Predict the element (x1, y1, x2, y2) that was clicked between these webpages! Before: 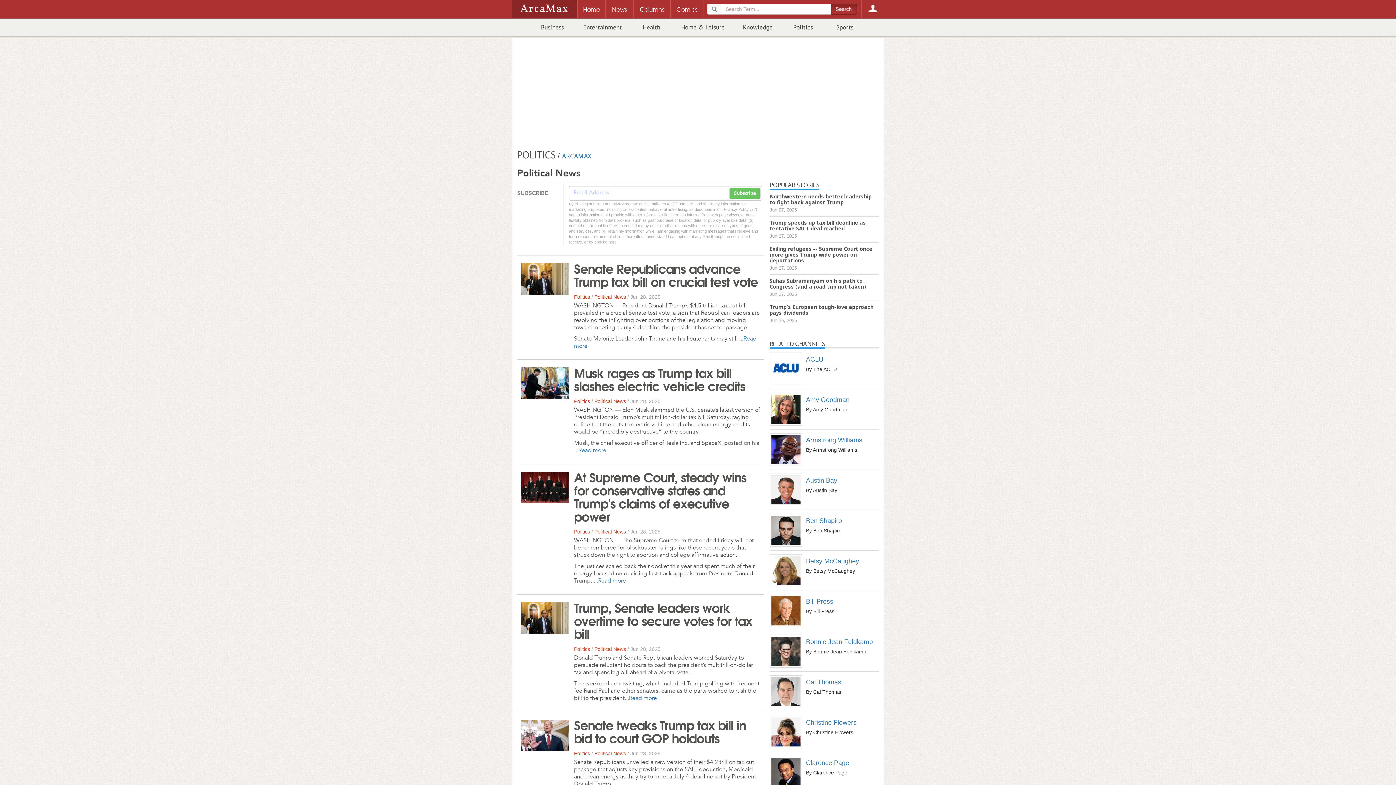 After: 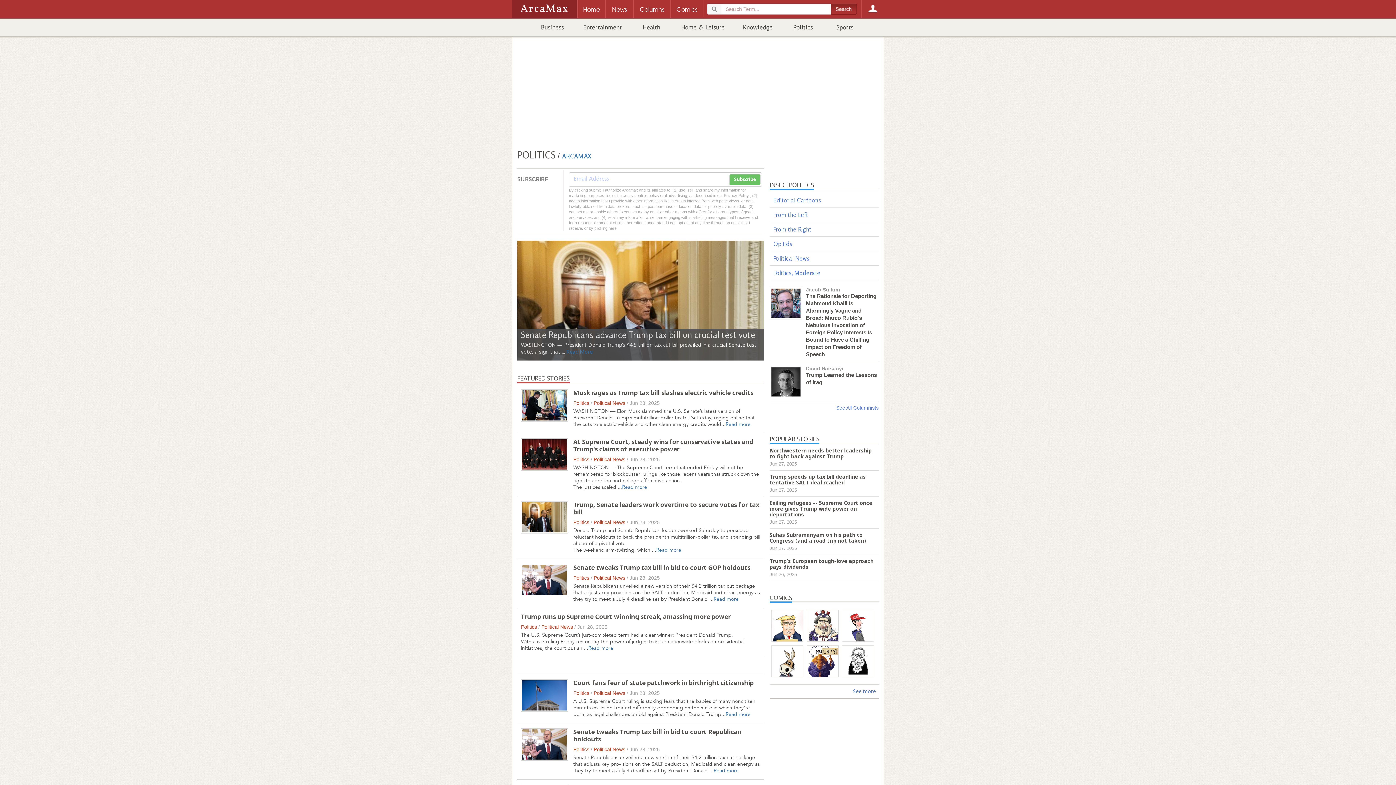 Action: bbox: (782, 18, 824, 36) label: Politics